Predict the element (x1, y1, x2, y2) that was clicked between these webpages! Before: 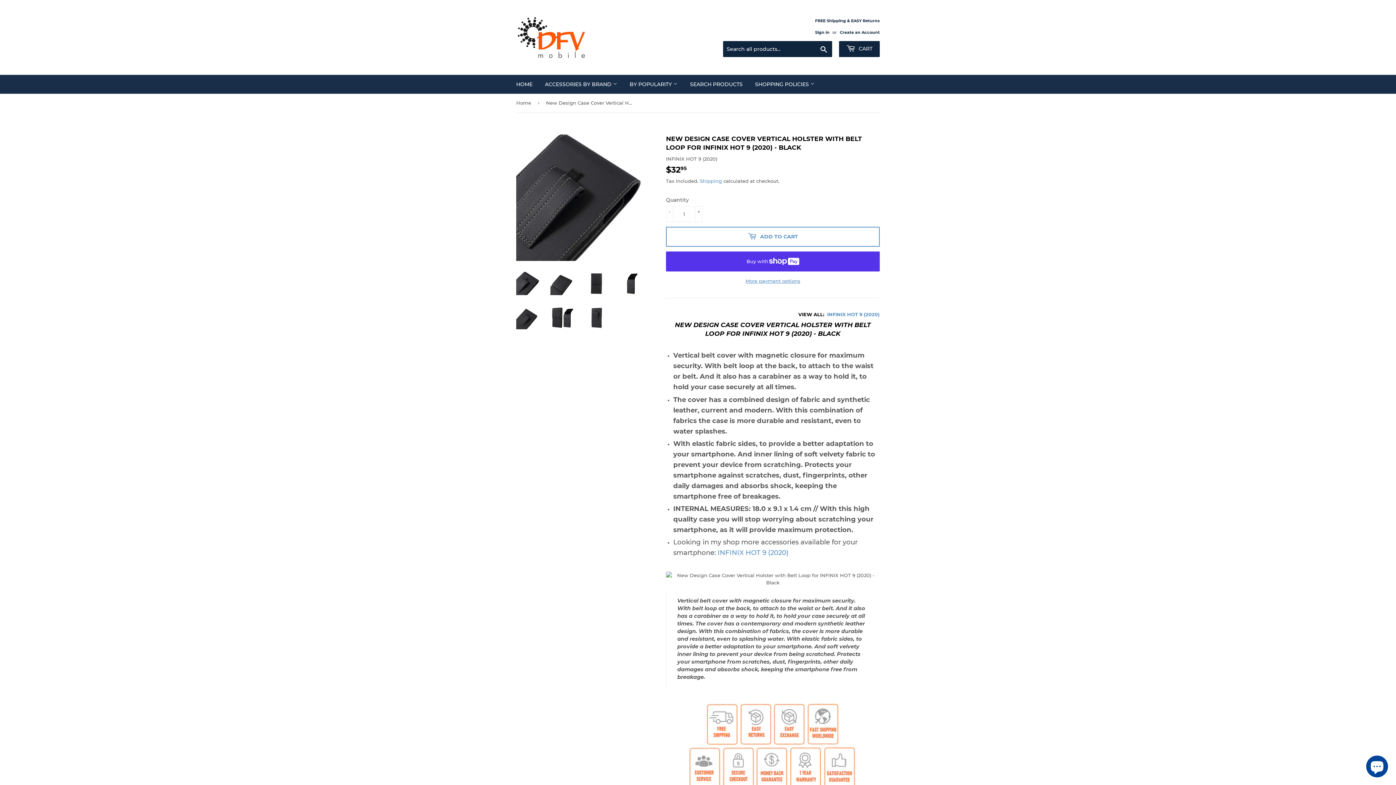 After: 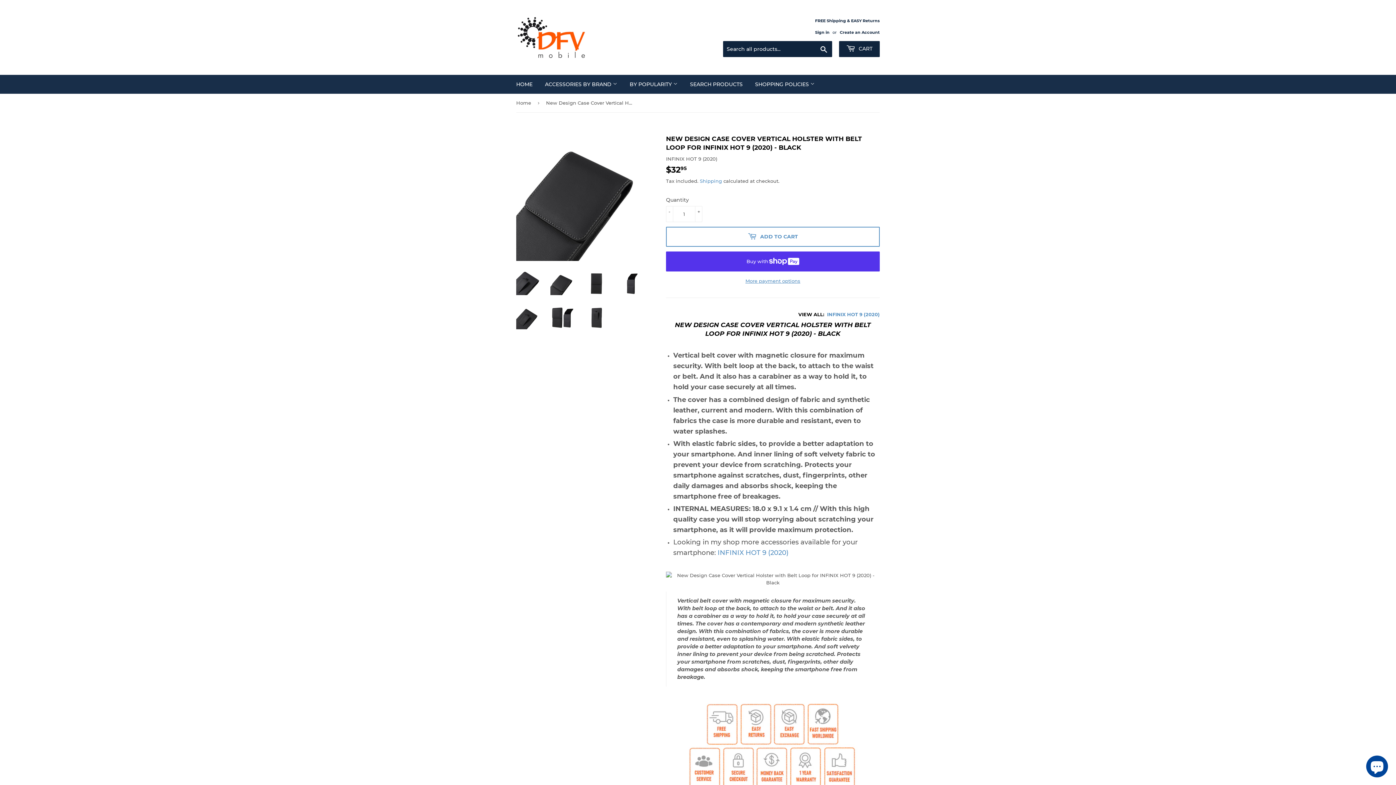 Action: bbox: (550, 271, 574, 295)